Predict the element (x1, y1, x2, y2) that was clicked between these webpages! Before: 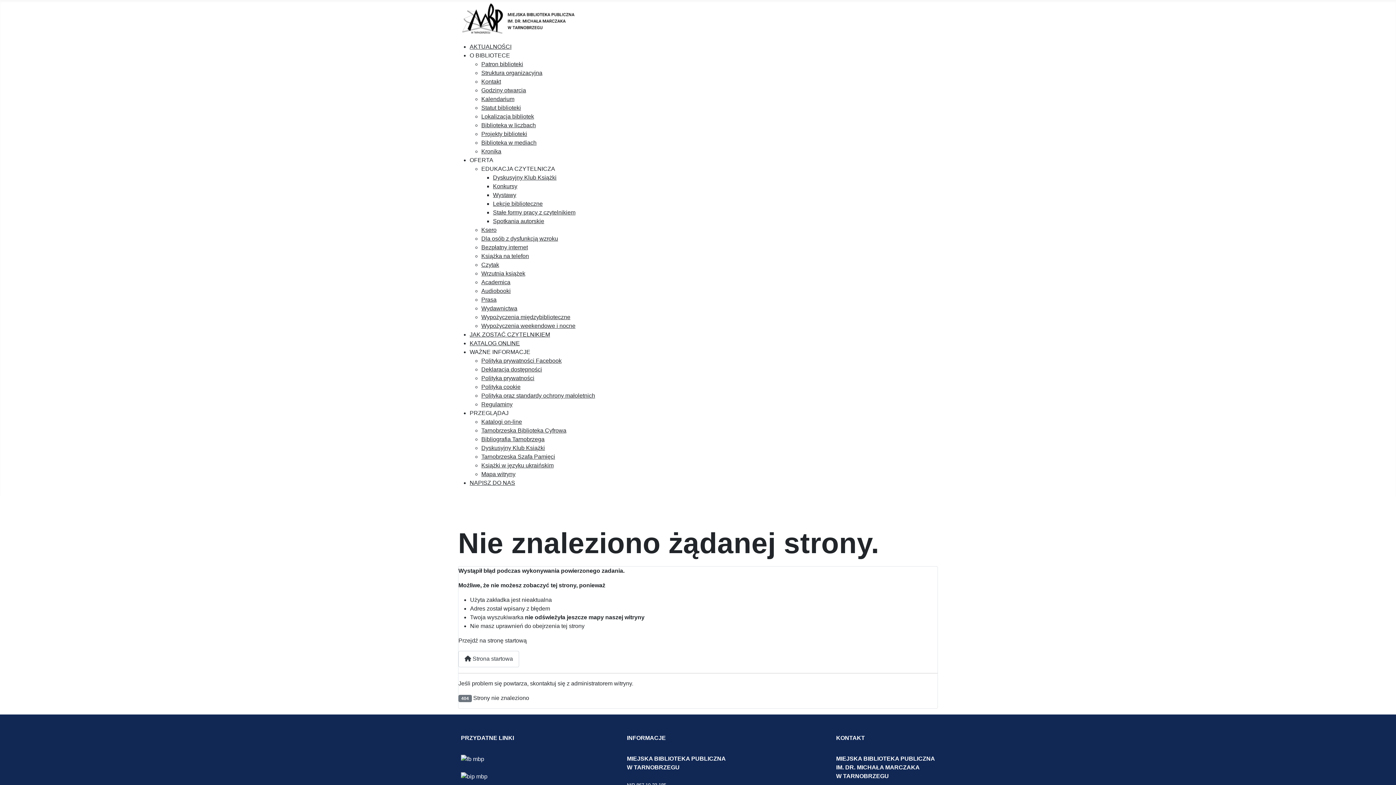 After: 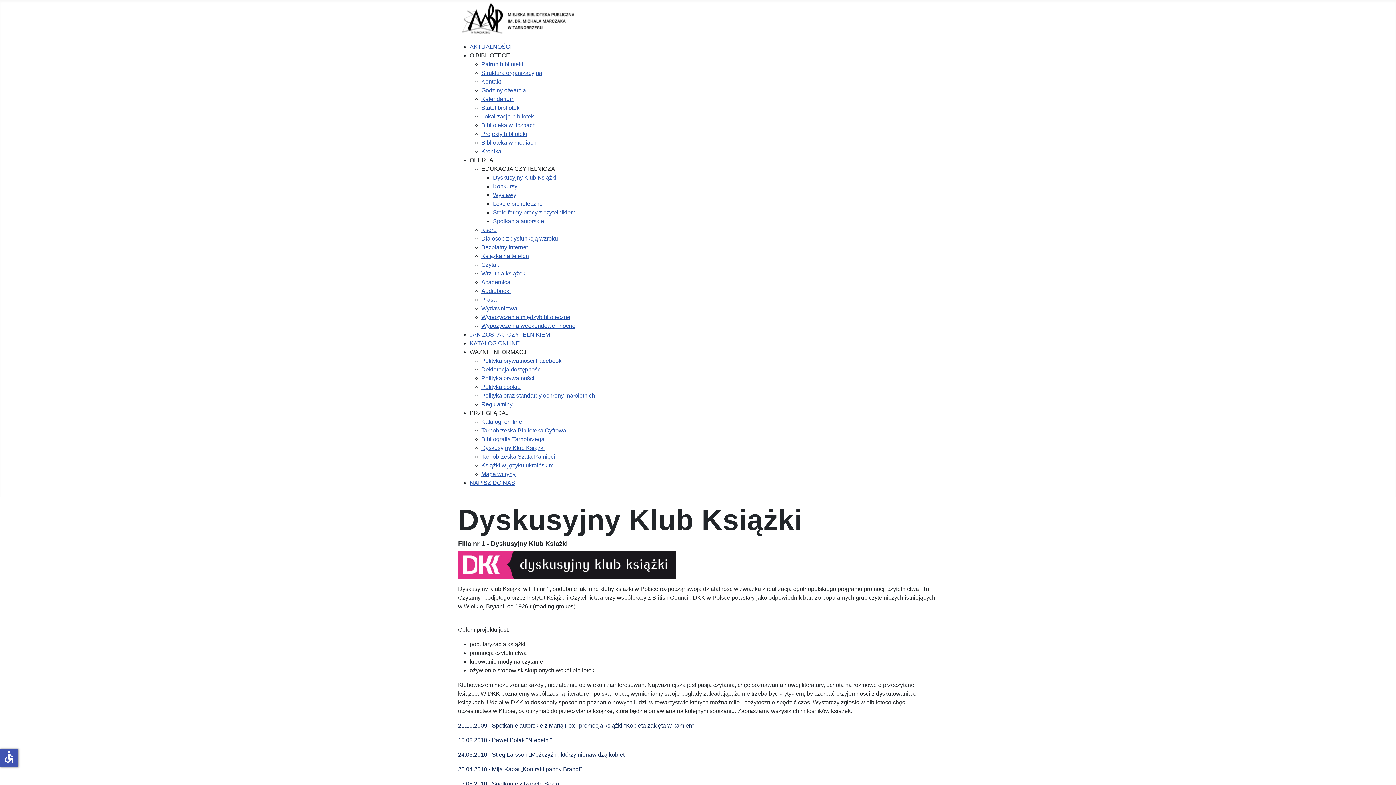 Action: label: Dyskusyjny Klub Książki bbox: (481, 444, 595, 452)